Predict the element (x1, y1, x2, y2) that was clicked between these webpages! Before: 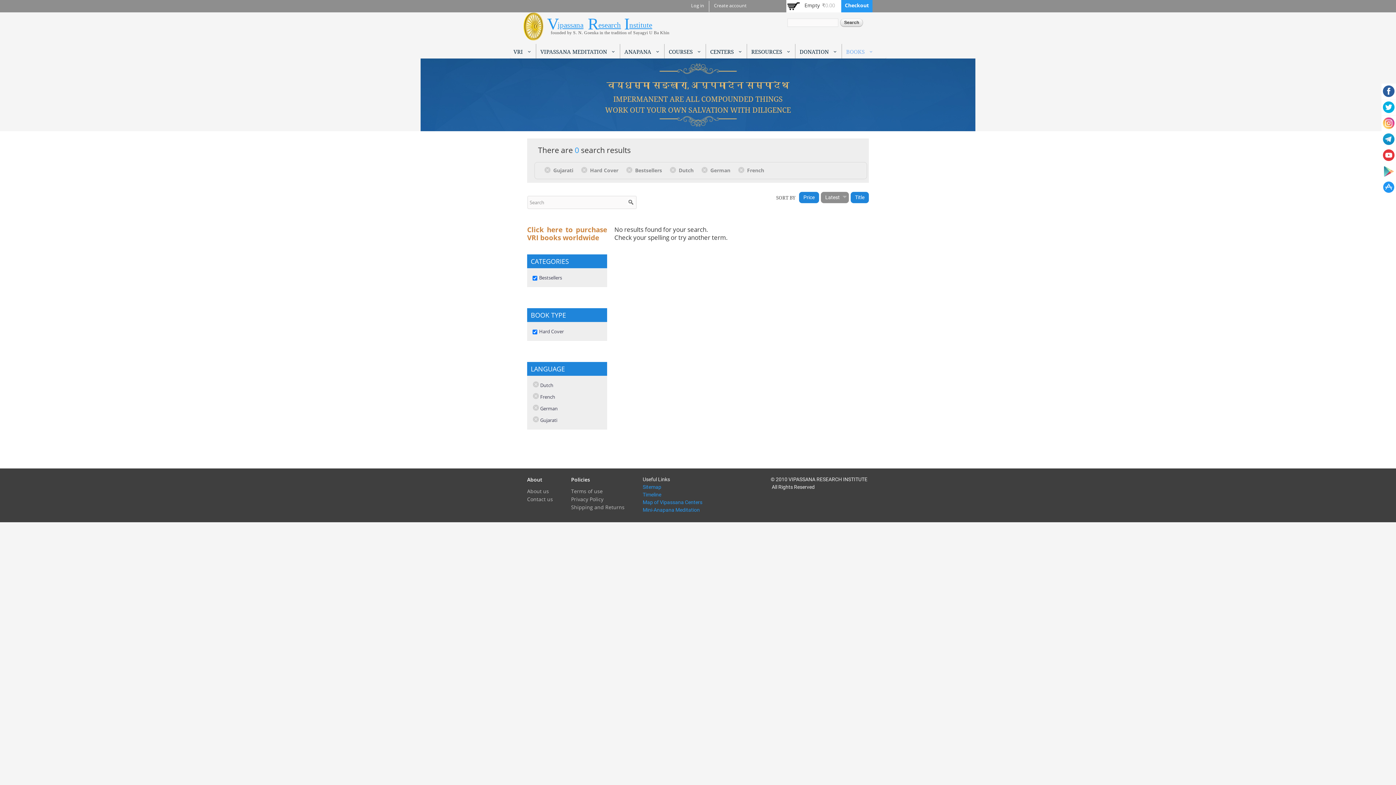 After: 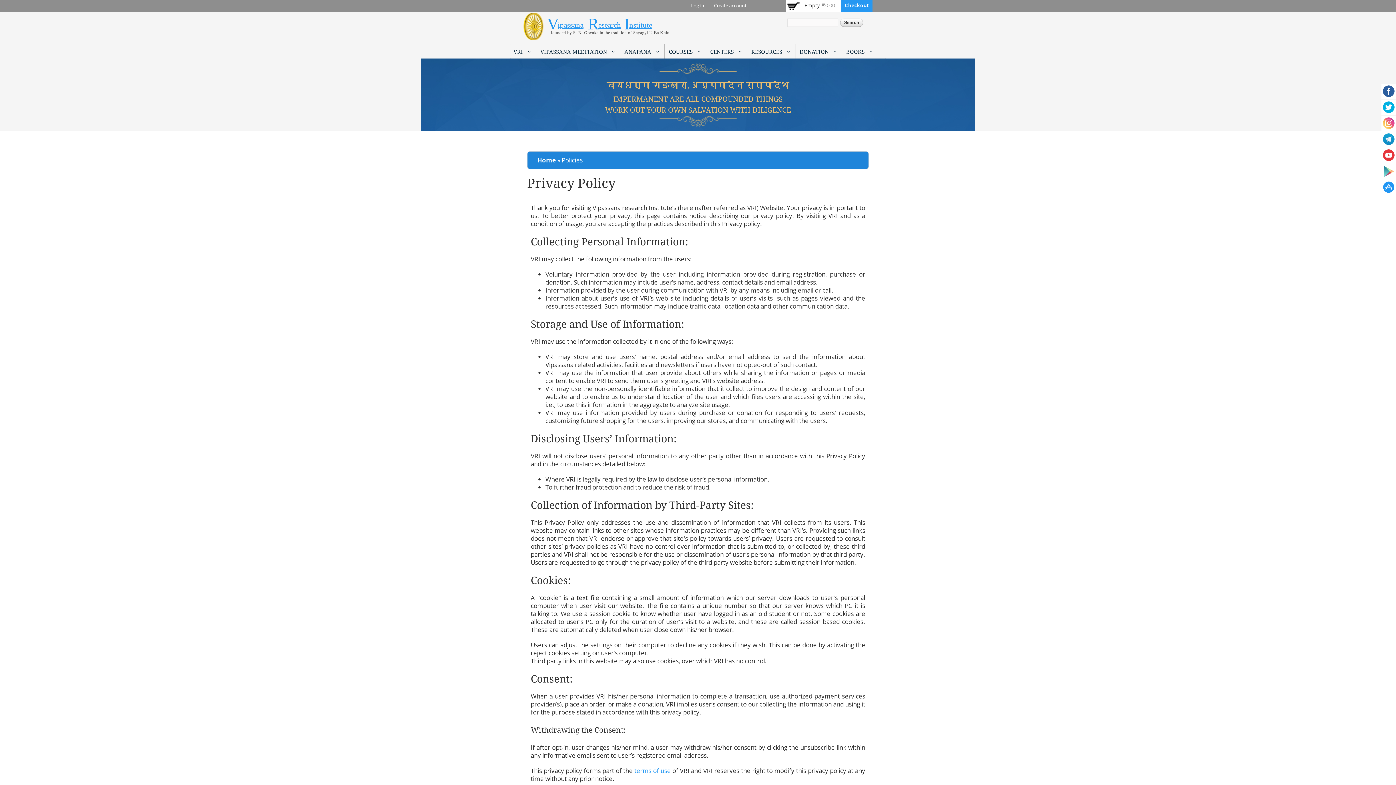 Action: bbox: (571, 496, 603, 503) label: Privacy Policy